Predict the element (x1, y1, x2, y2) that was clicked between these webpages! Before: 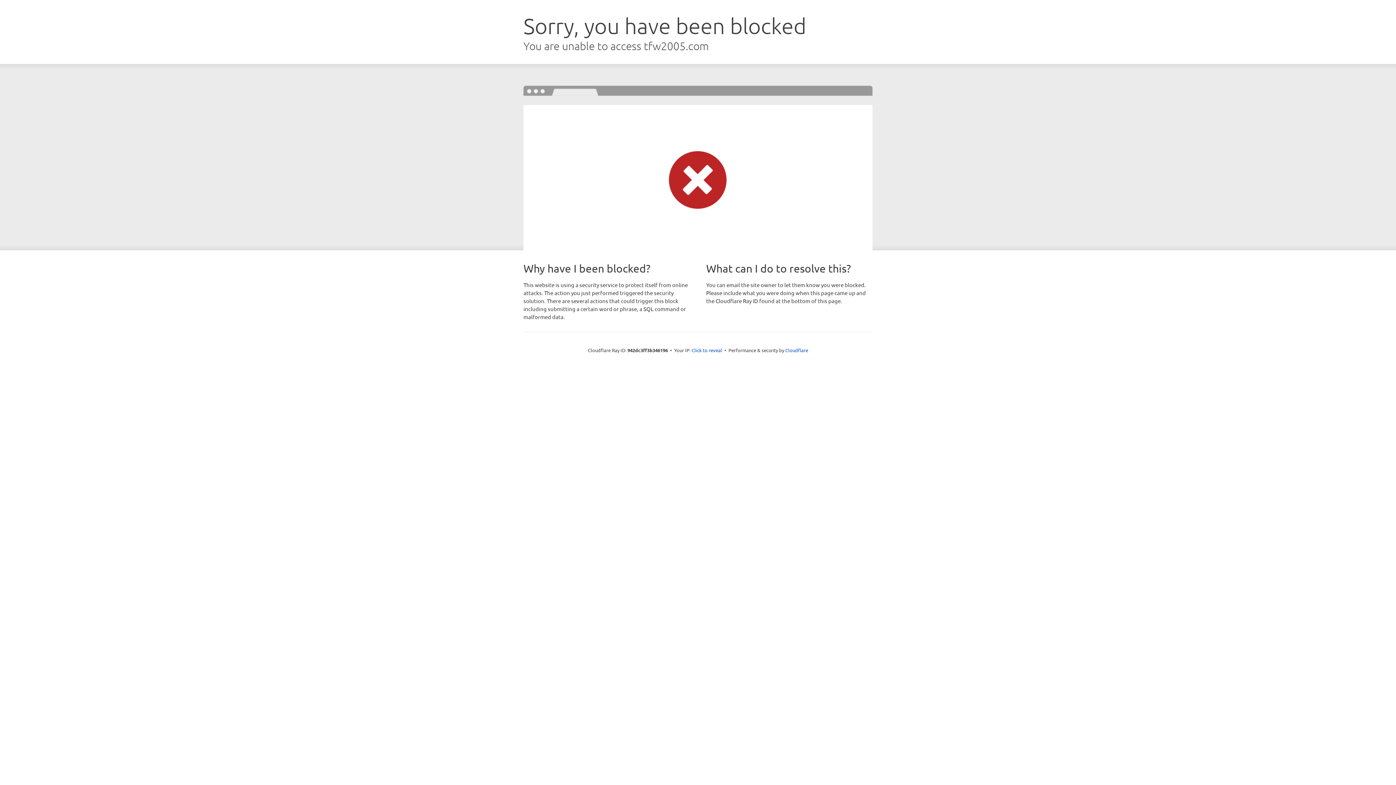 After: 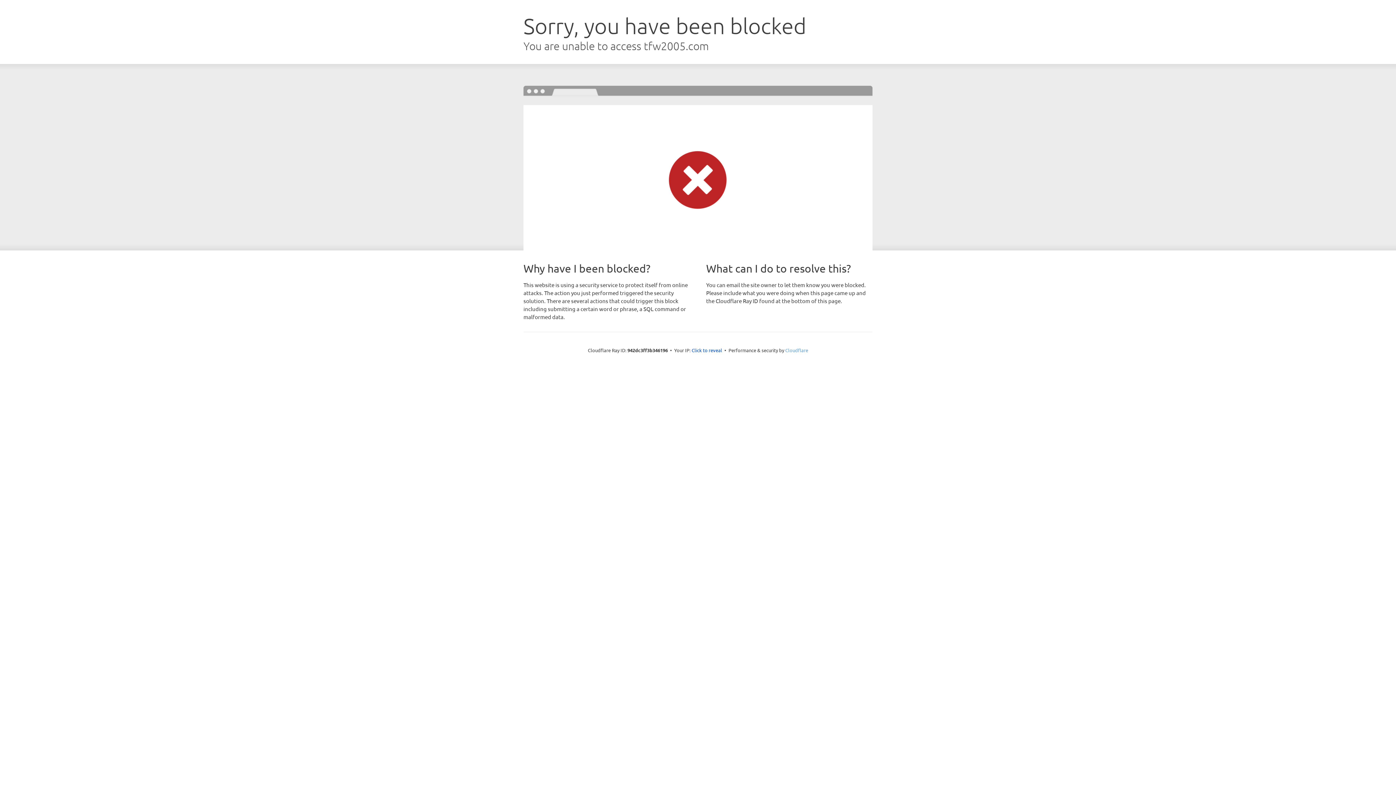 Action: bbox: (785, 347, 808, 353) label: Cloudflare